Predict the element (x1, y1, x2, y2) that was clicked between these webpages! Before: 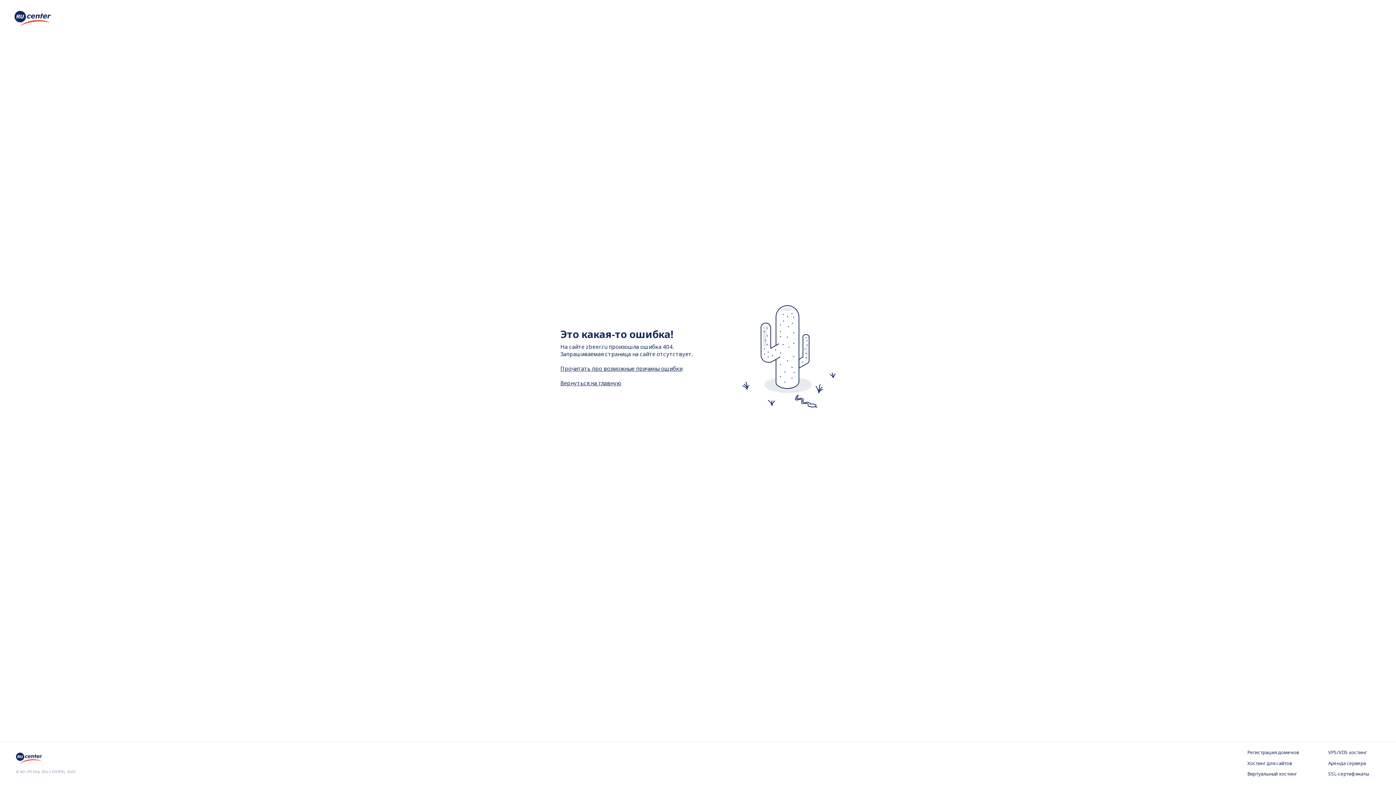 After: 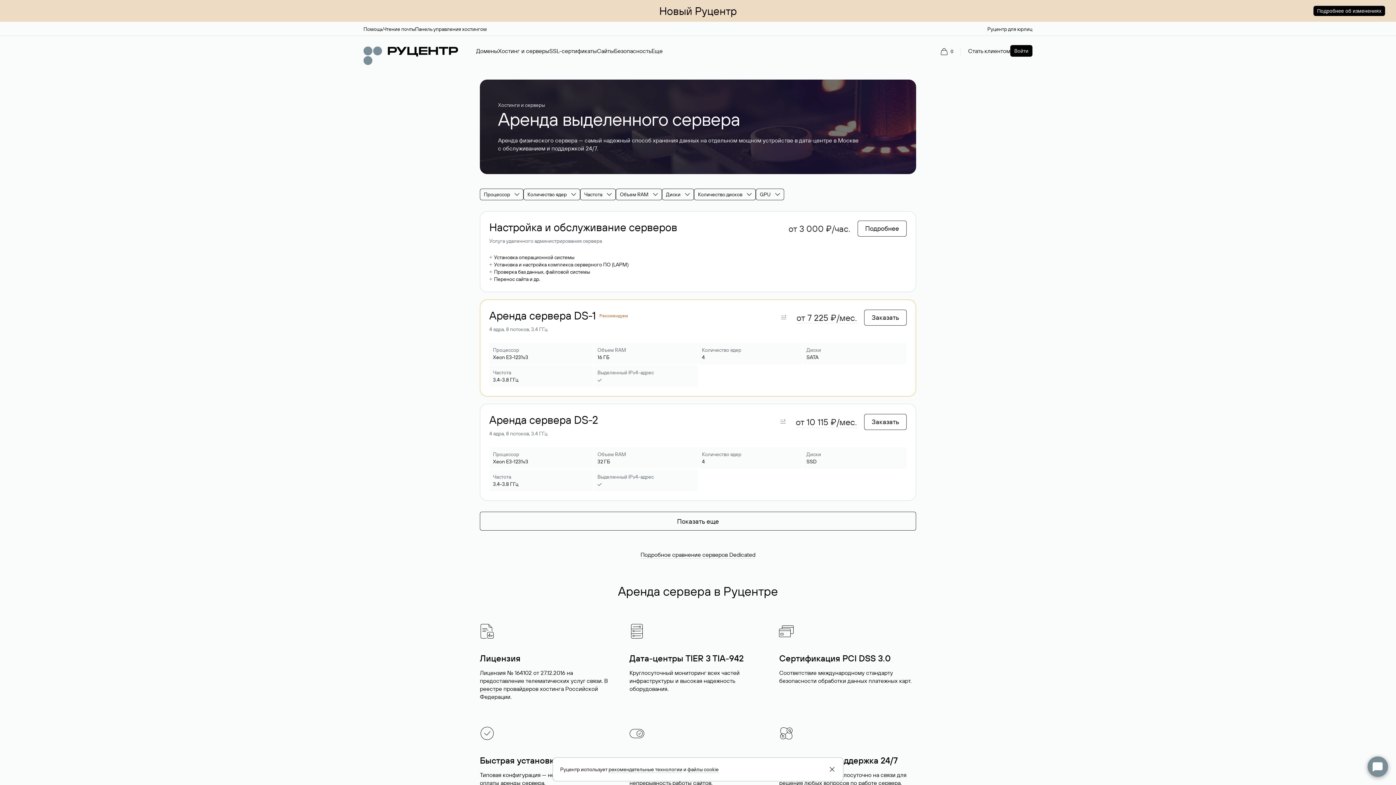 Action: label: Аренда сервера bbox: (1328, 760, 1380, 767)